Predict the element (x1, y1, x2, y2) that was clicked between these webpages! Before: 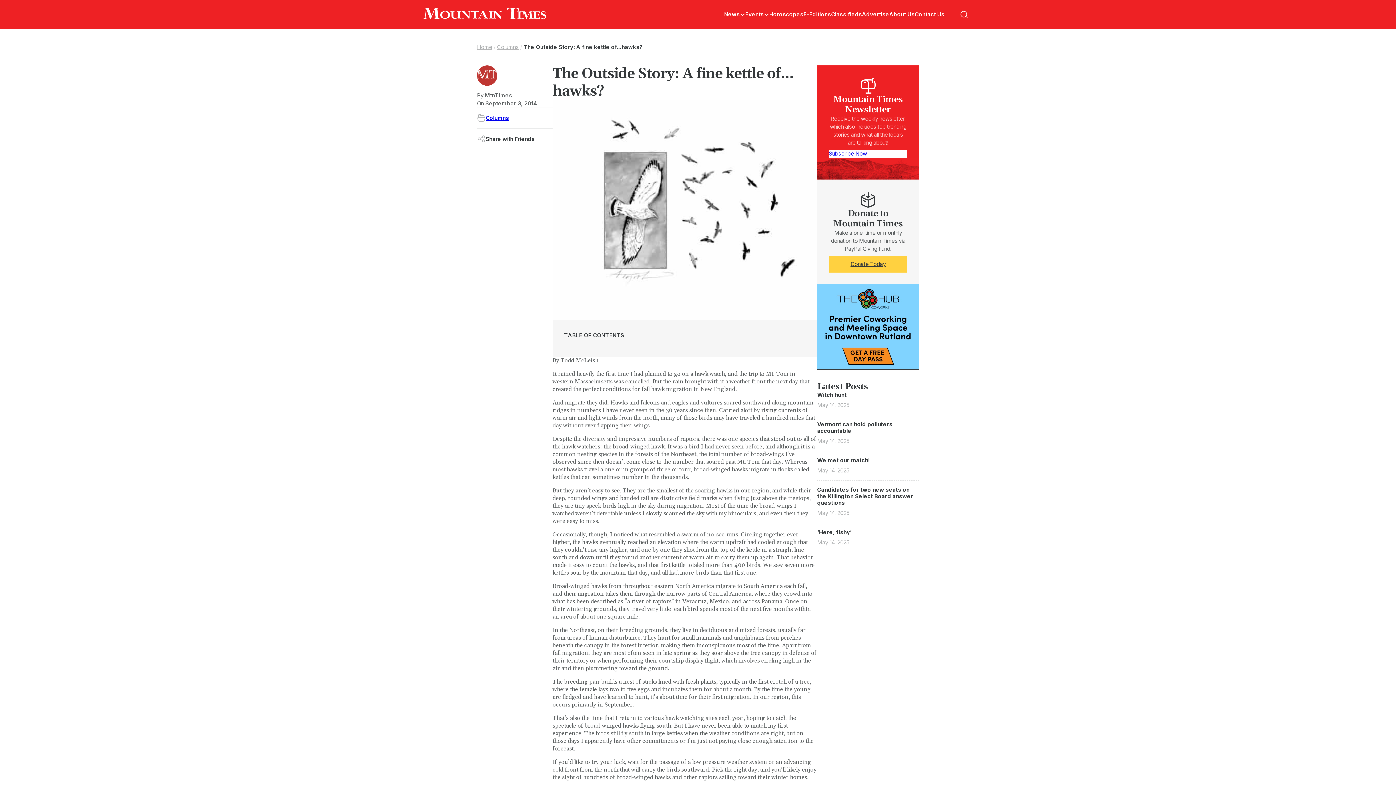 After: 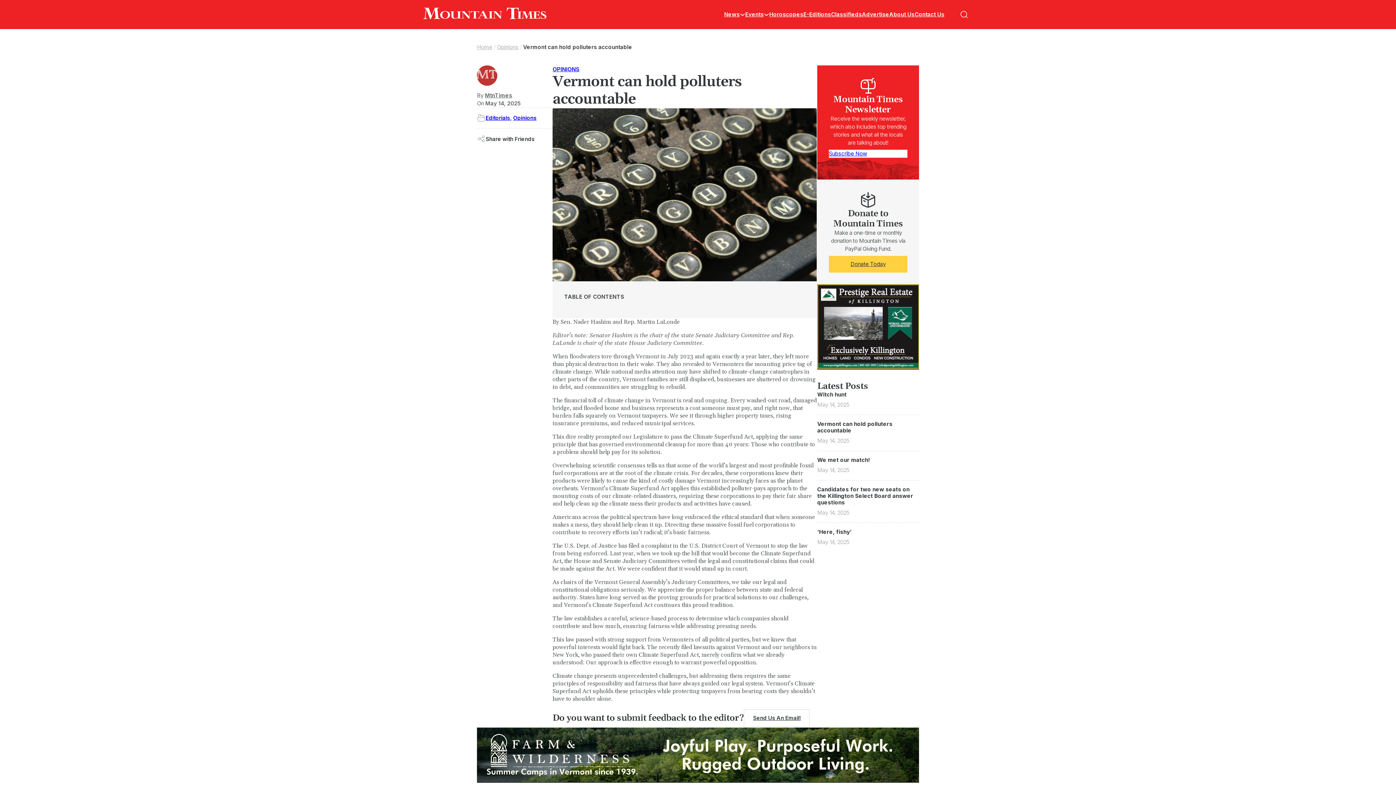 Action: label: Vermont can hold polluters accountable bbox: (817, 421, 892, 434)